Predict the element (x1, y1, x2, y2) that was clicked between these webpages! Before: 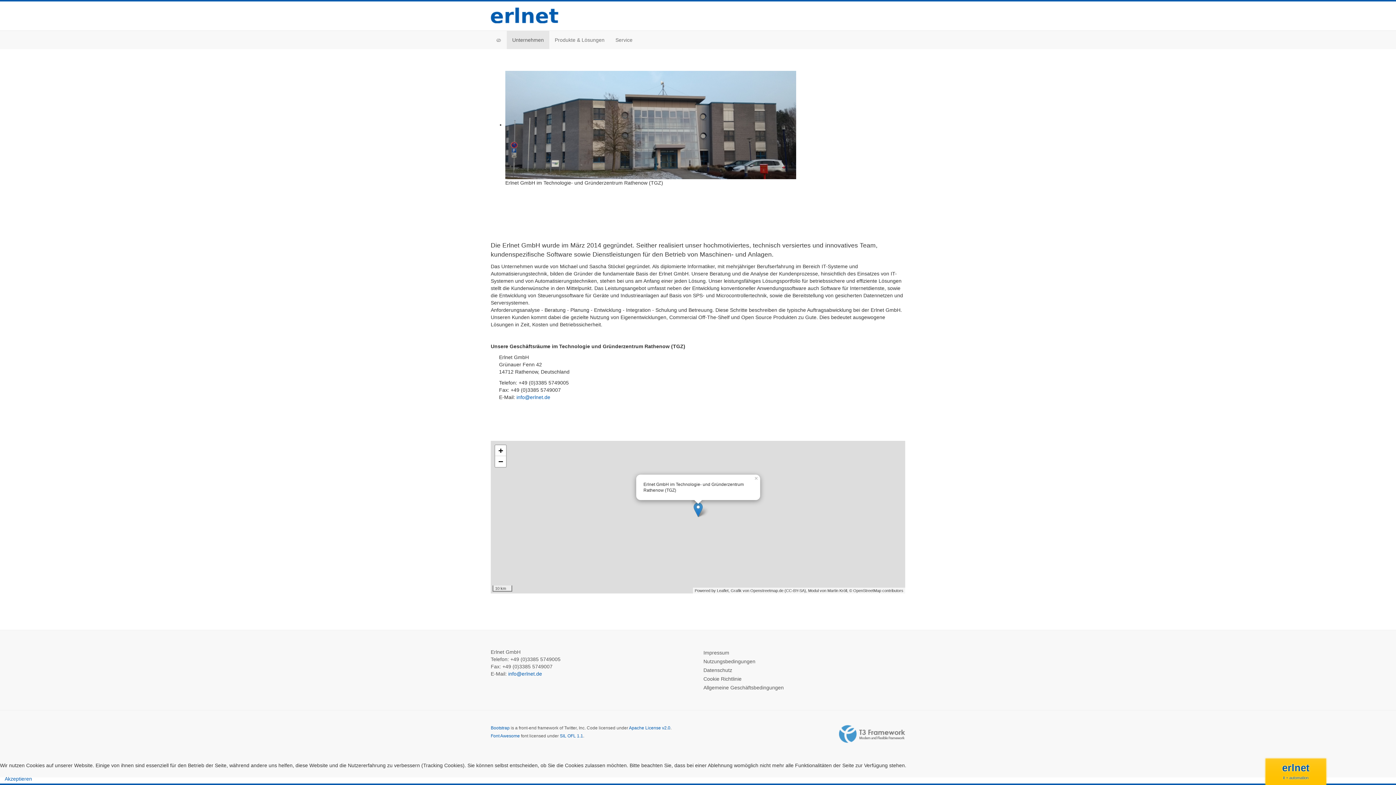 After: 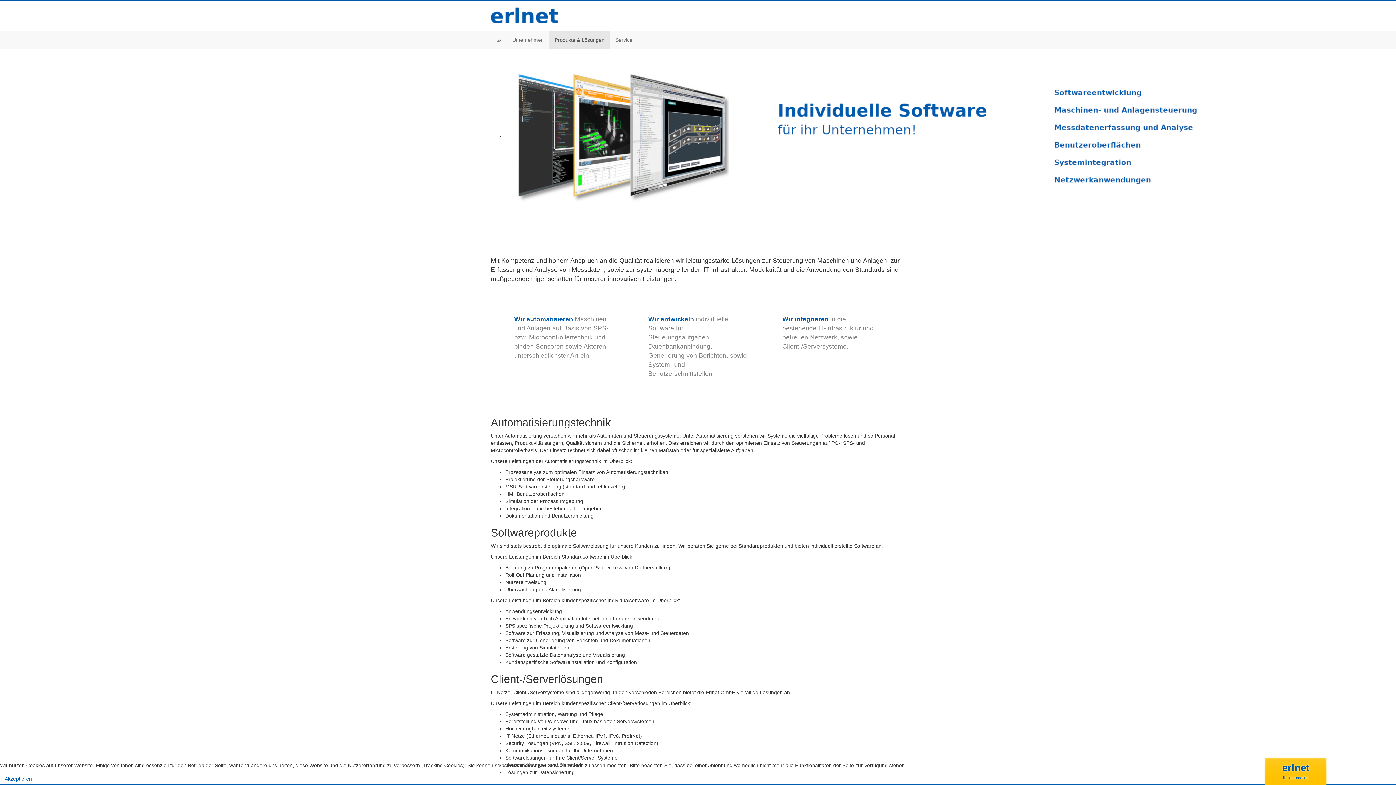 Action: label: Produkte & Lösungen bbox: (549, 30, 610, 49)